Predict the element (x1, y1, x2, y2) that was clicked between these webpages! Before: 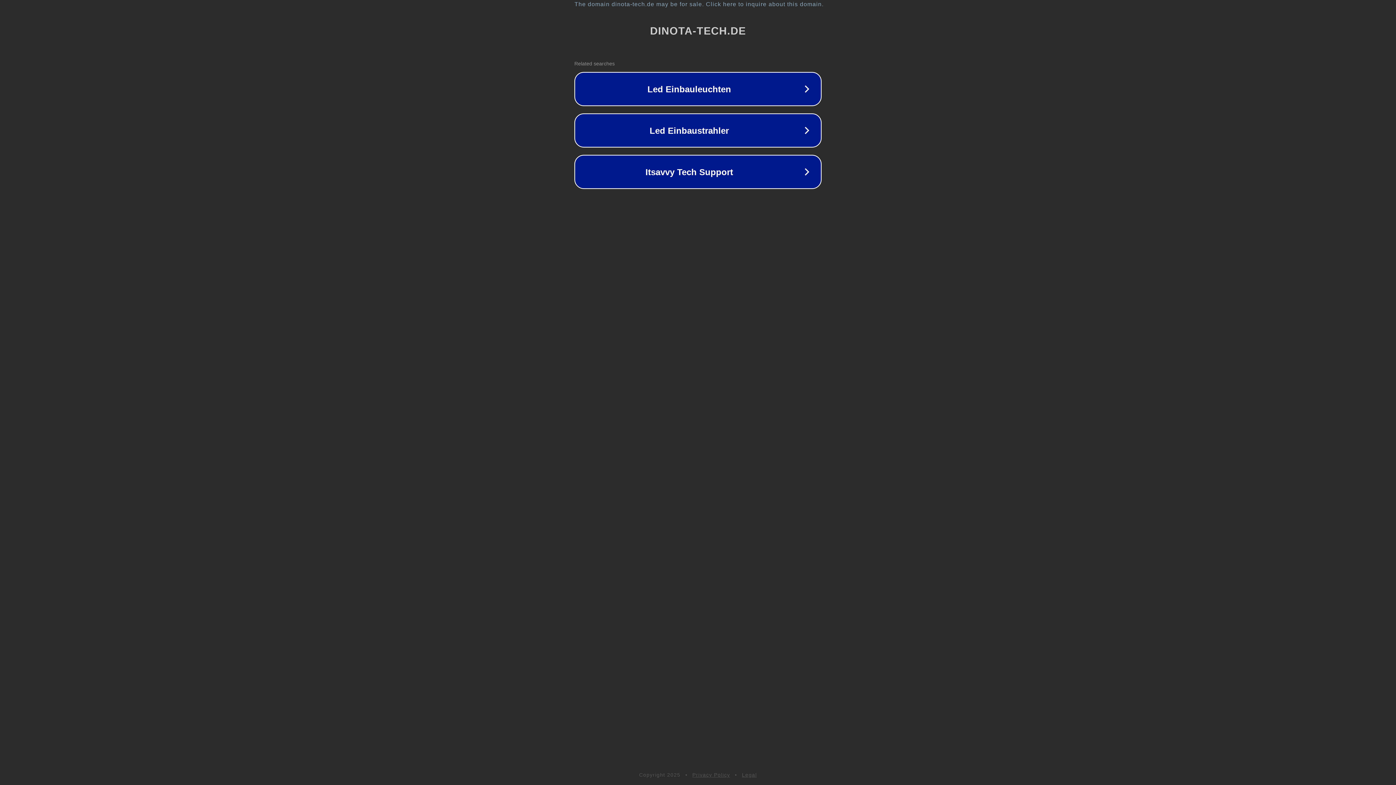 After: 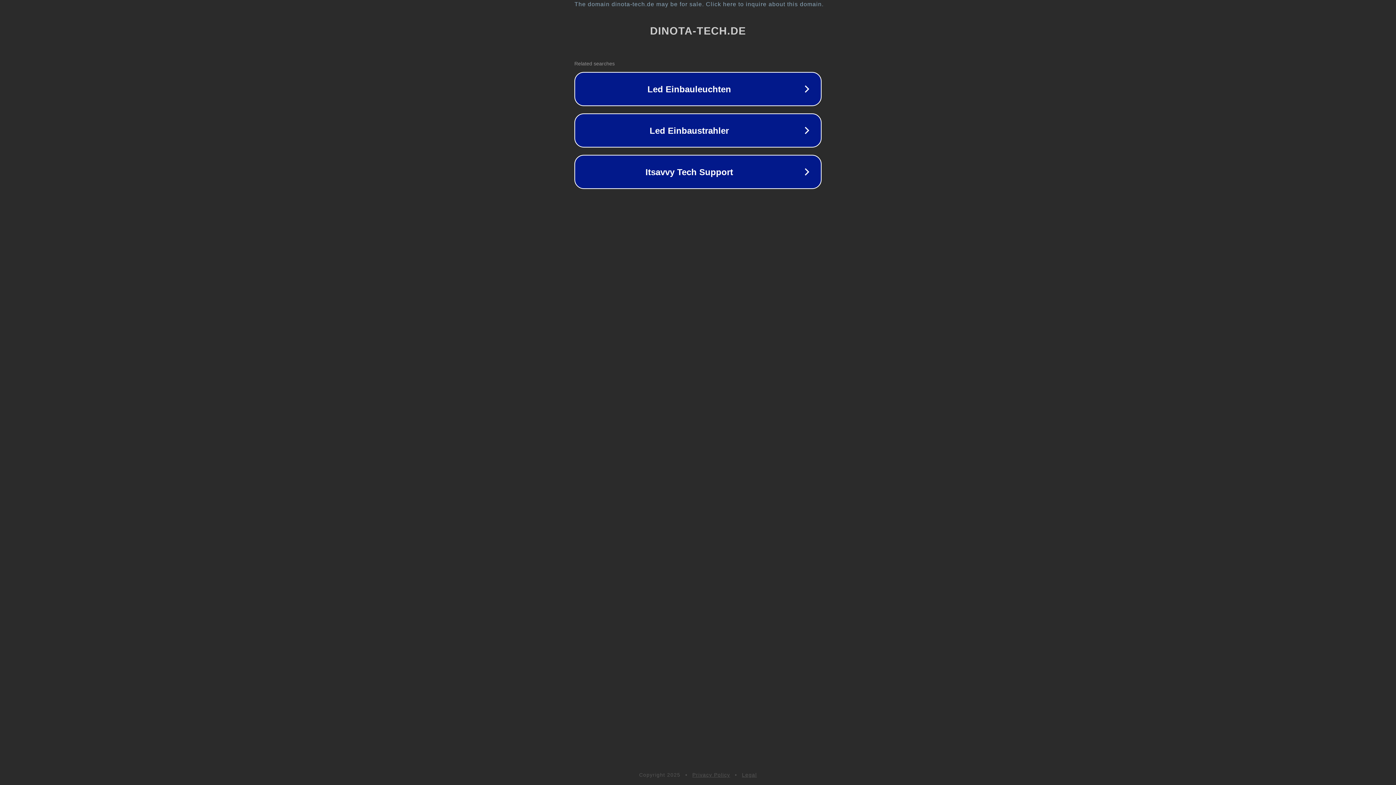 Action: bbox: (692, 772, 730, 778) label: Privacy Policy